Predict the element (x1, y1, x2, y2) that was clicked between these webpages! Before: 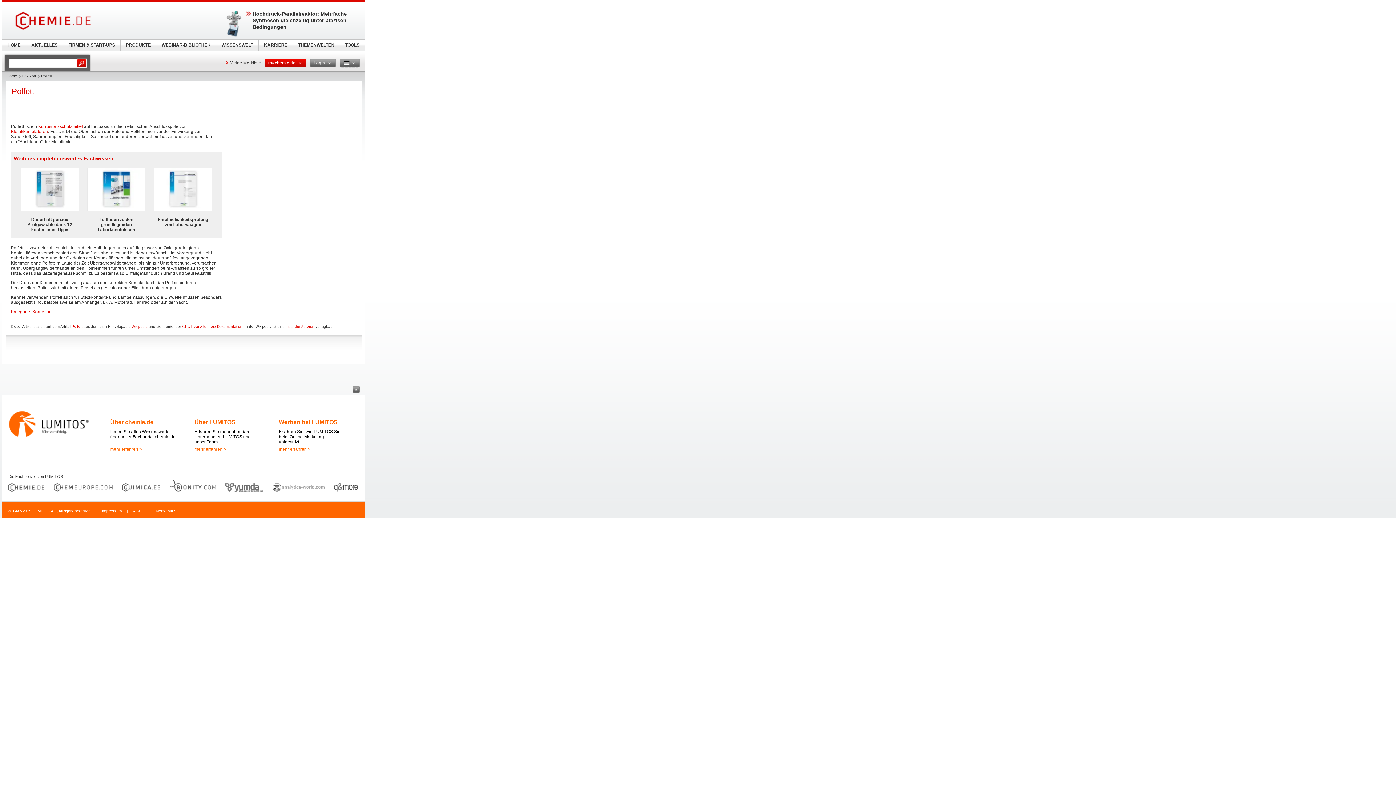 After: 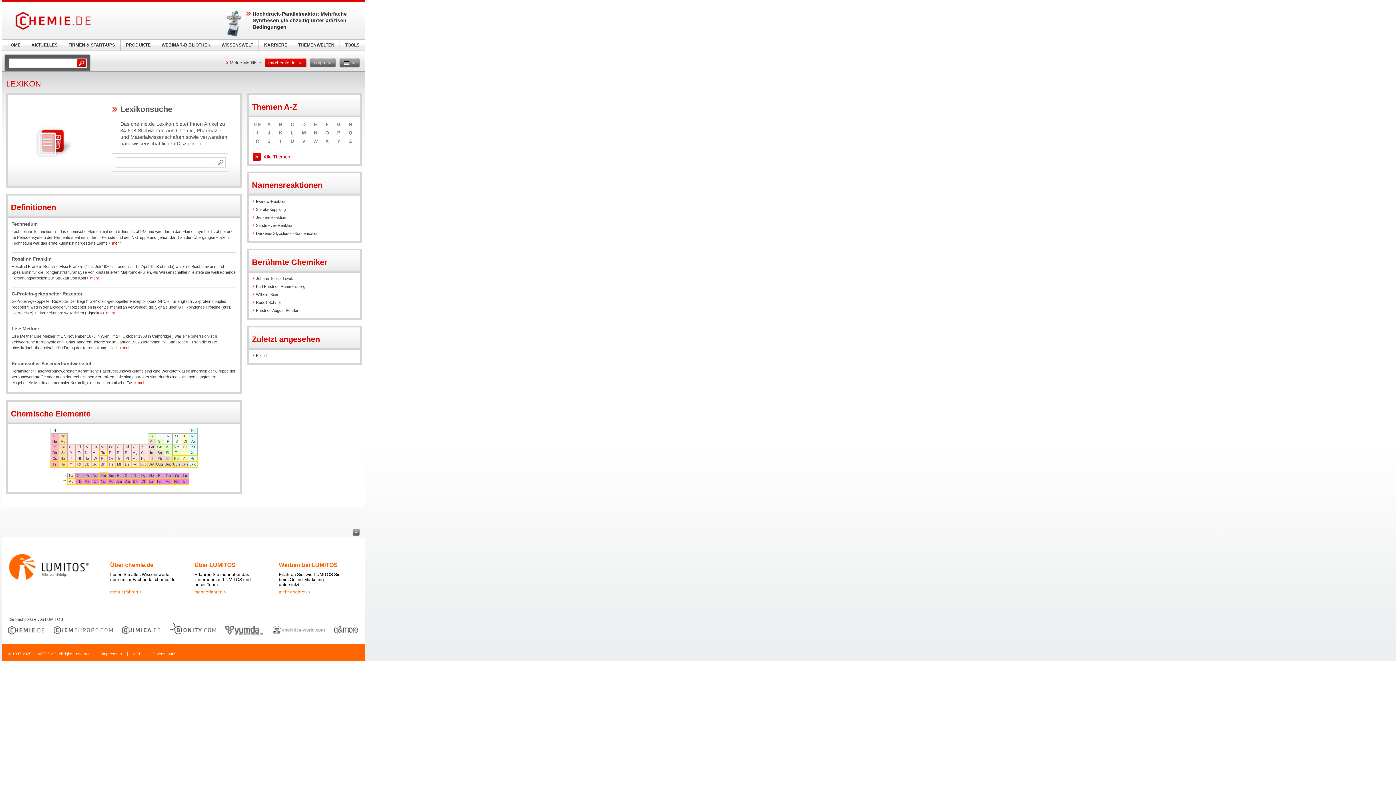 Action: bbox: (22, 73, 36, 78) label: Lexikon